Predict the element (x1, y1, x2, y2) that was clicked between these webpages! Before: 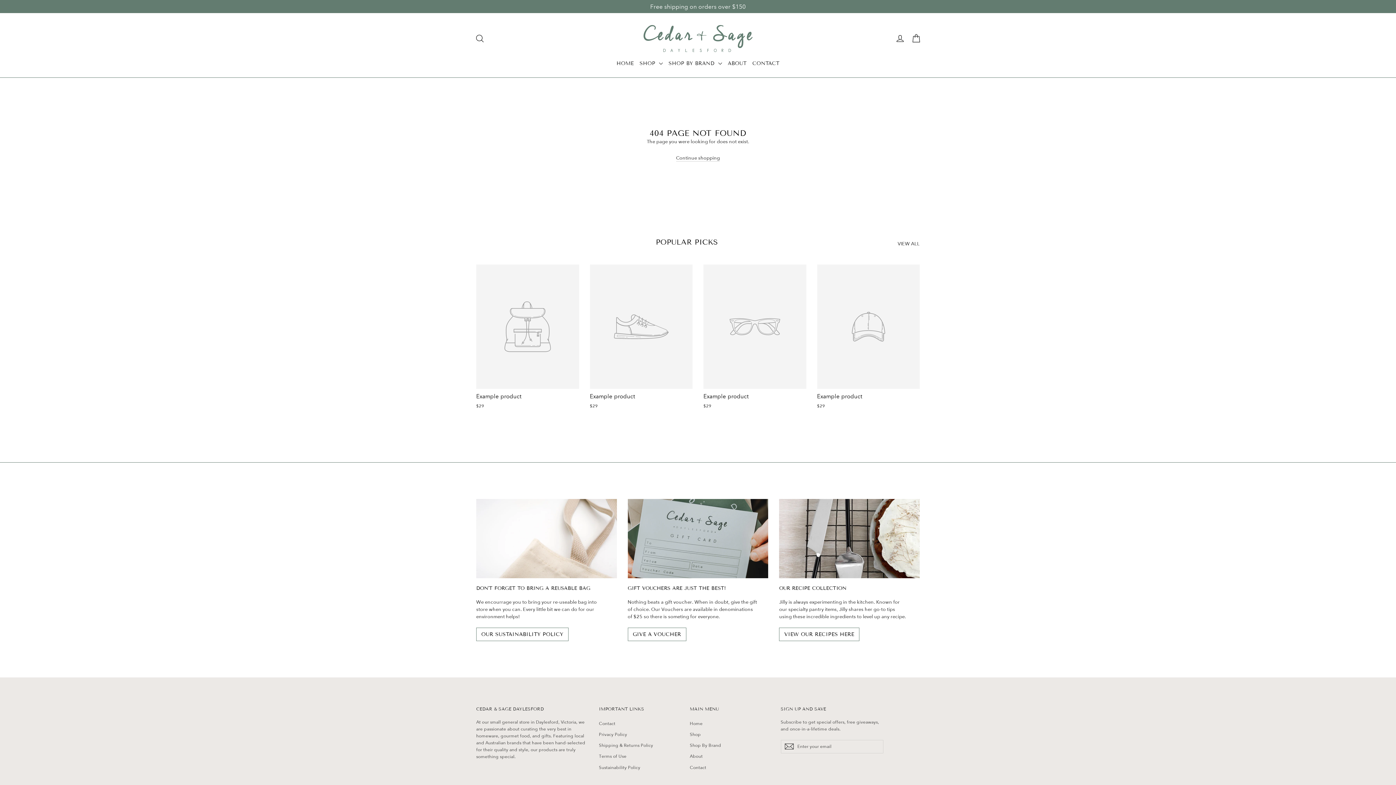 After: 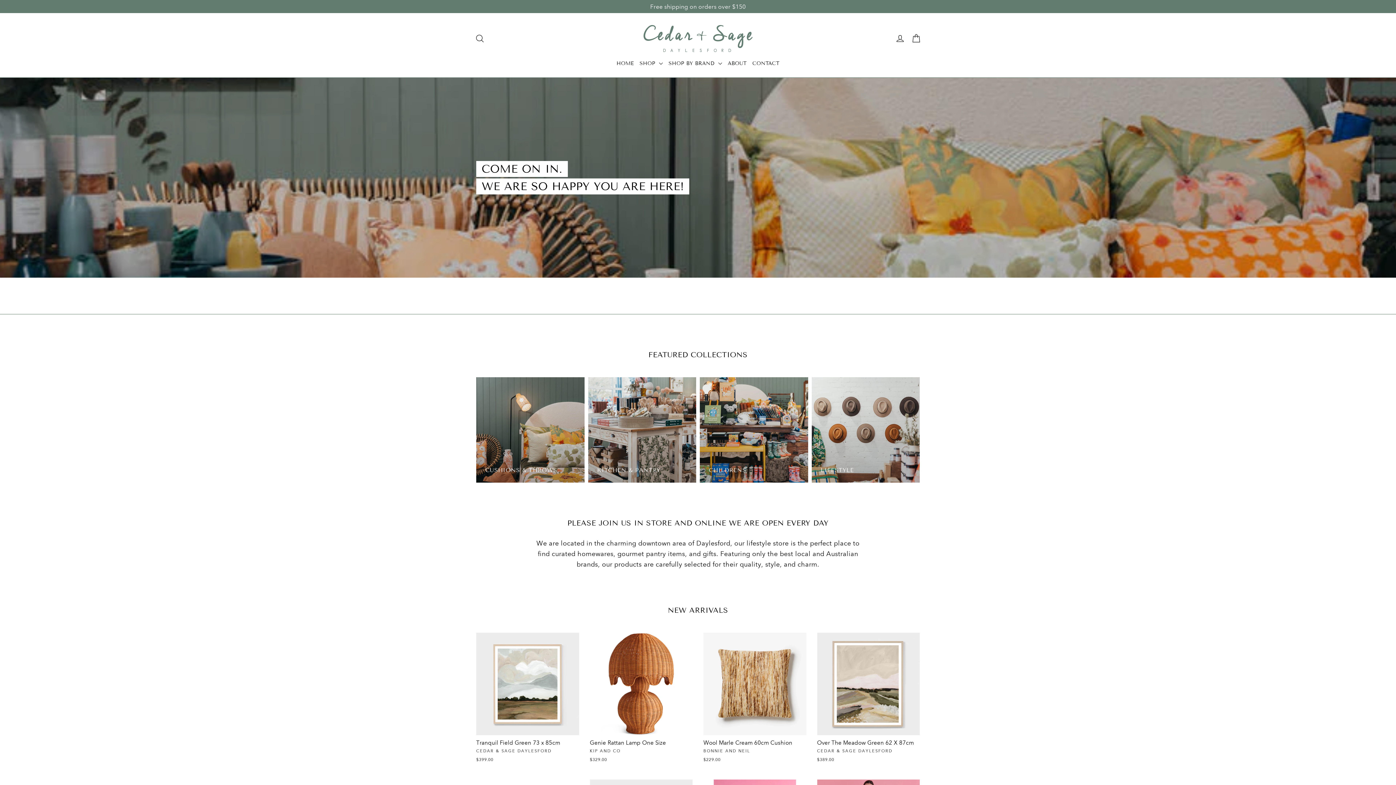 Action: label: Continue shopping bbox: (676, 155, 720, 161)